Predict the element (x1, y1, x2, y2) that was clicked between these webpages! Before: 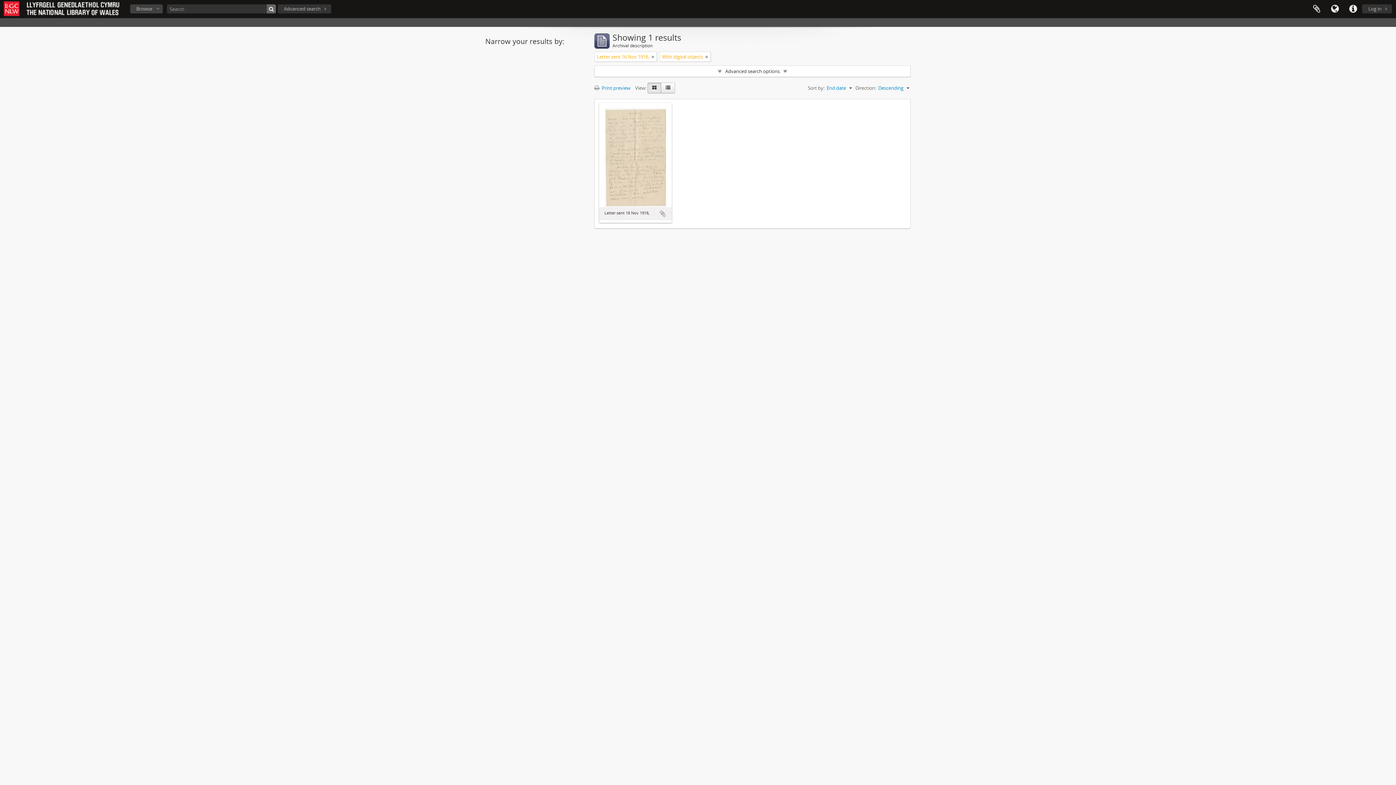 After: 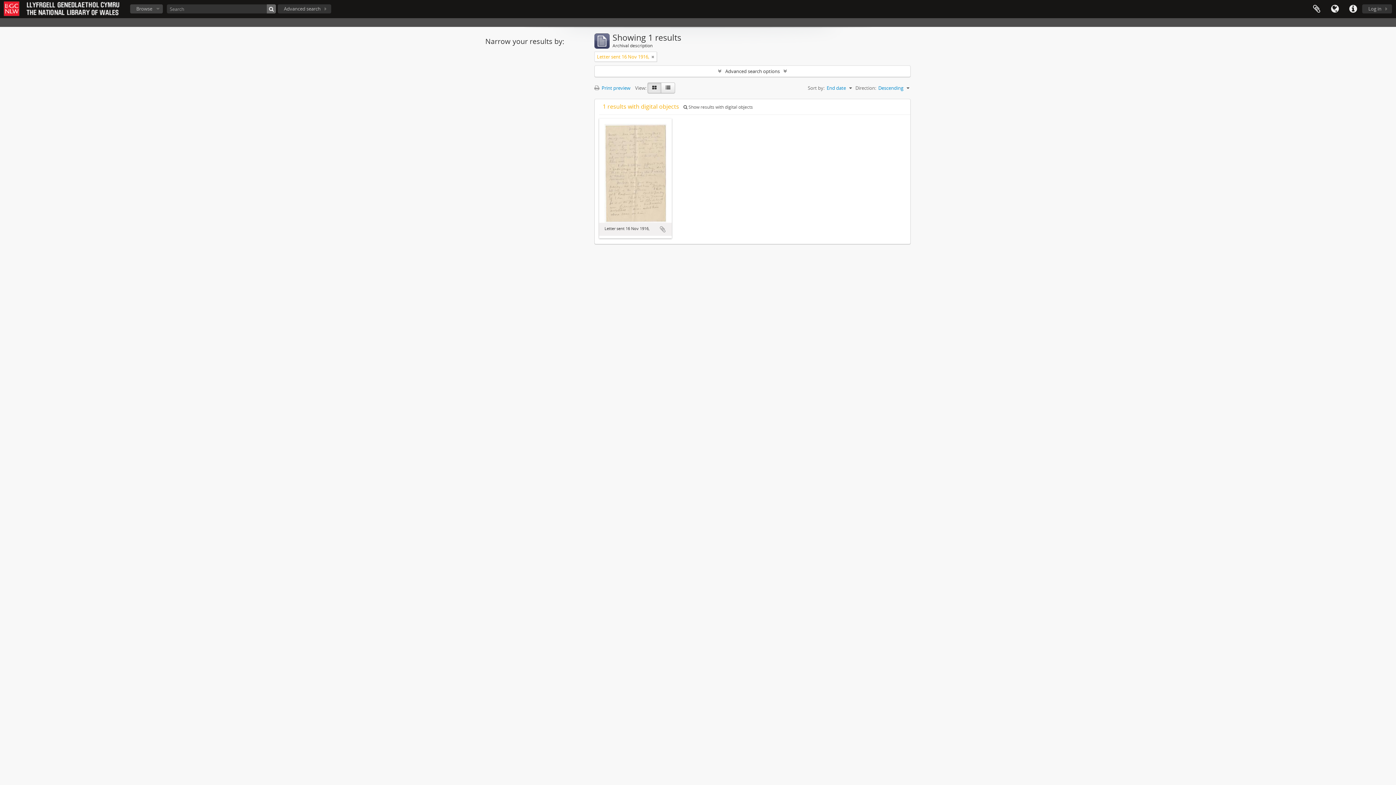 Action: bbox: (705, 53, 708, 60)